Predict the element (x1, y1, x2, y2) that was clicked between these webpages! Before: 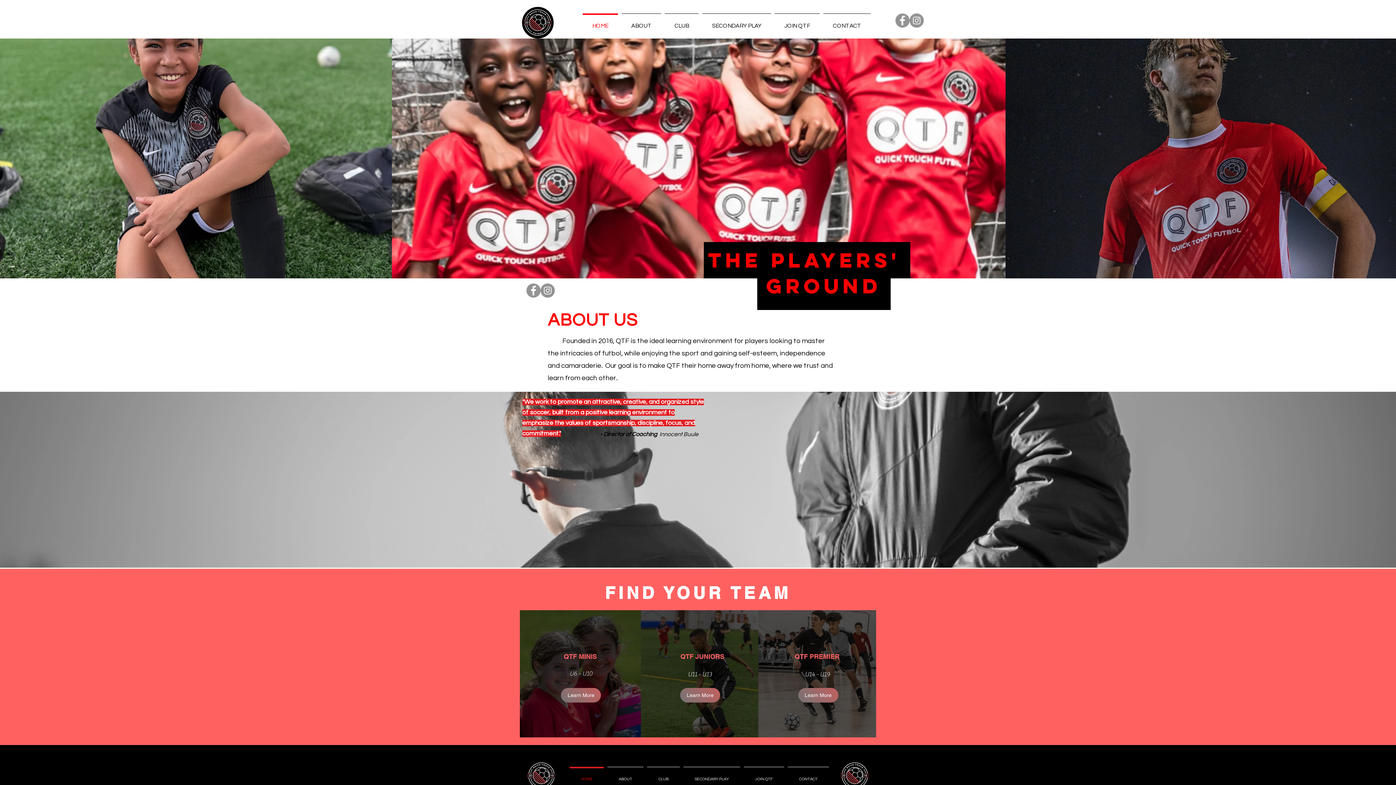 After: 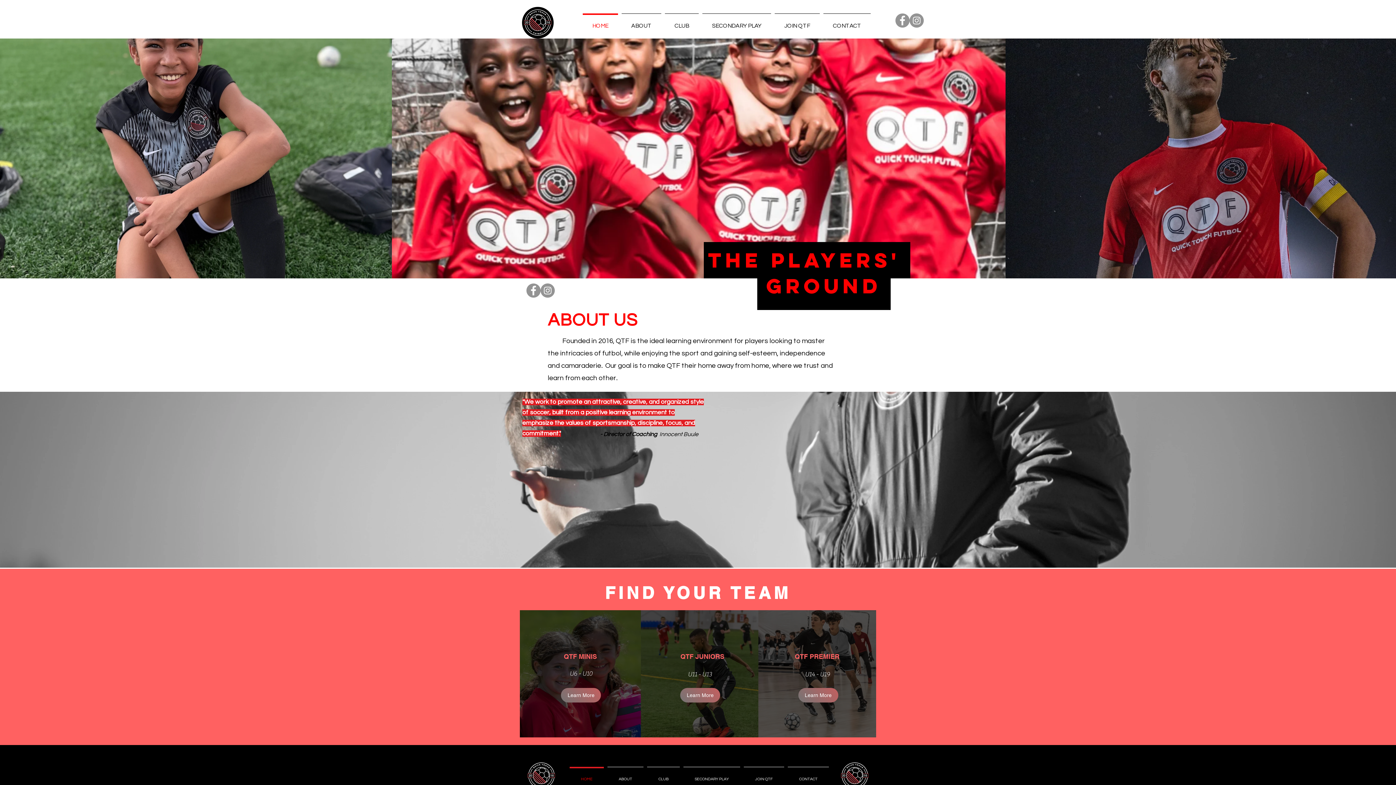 Action: bbox: (895, 13, 909, 27) label: Facebook